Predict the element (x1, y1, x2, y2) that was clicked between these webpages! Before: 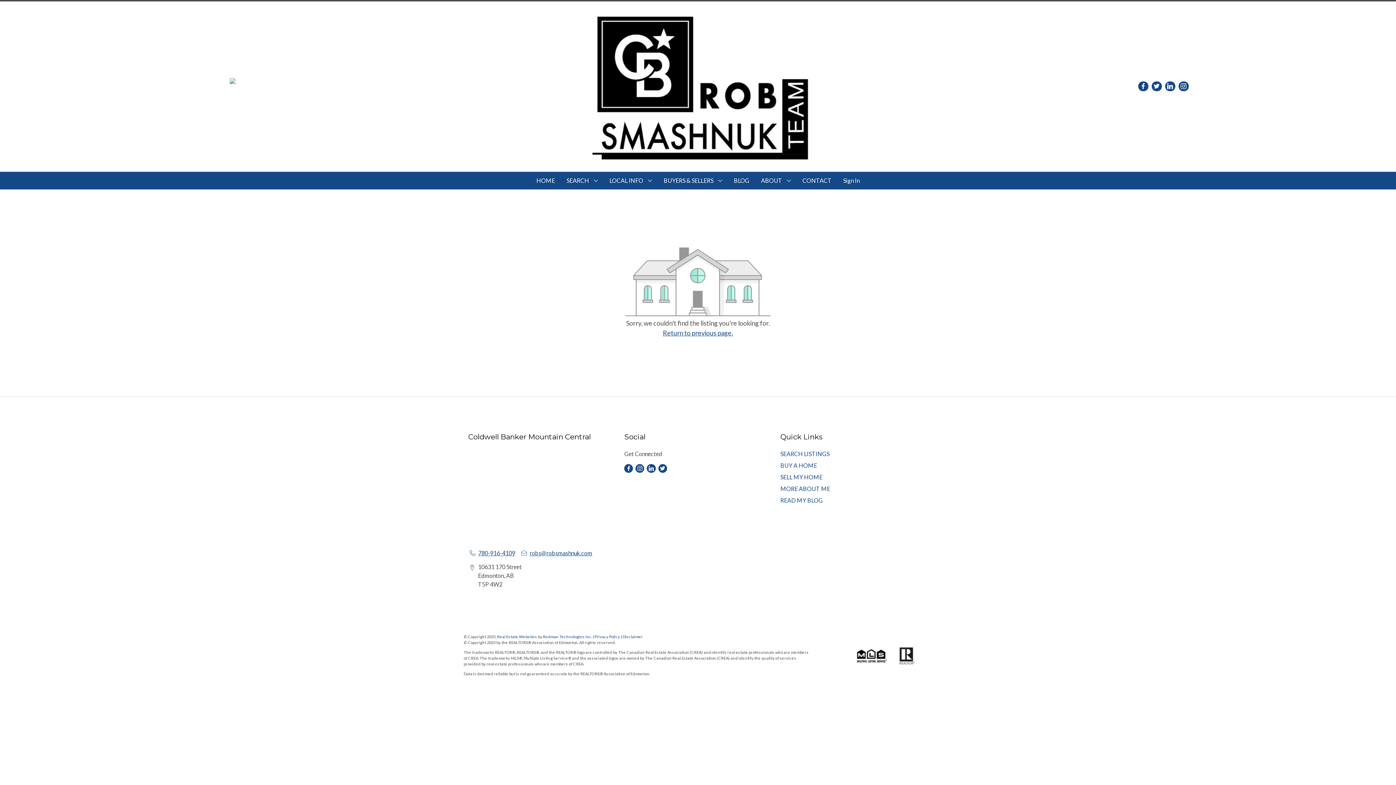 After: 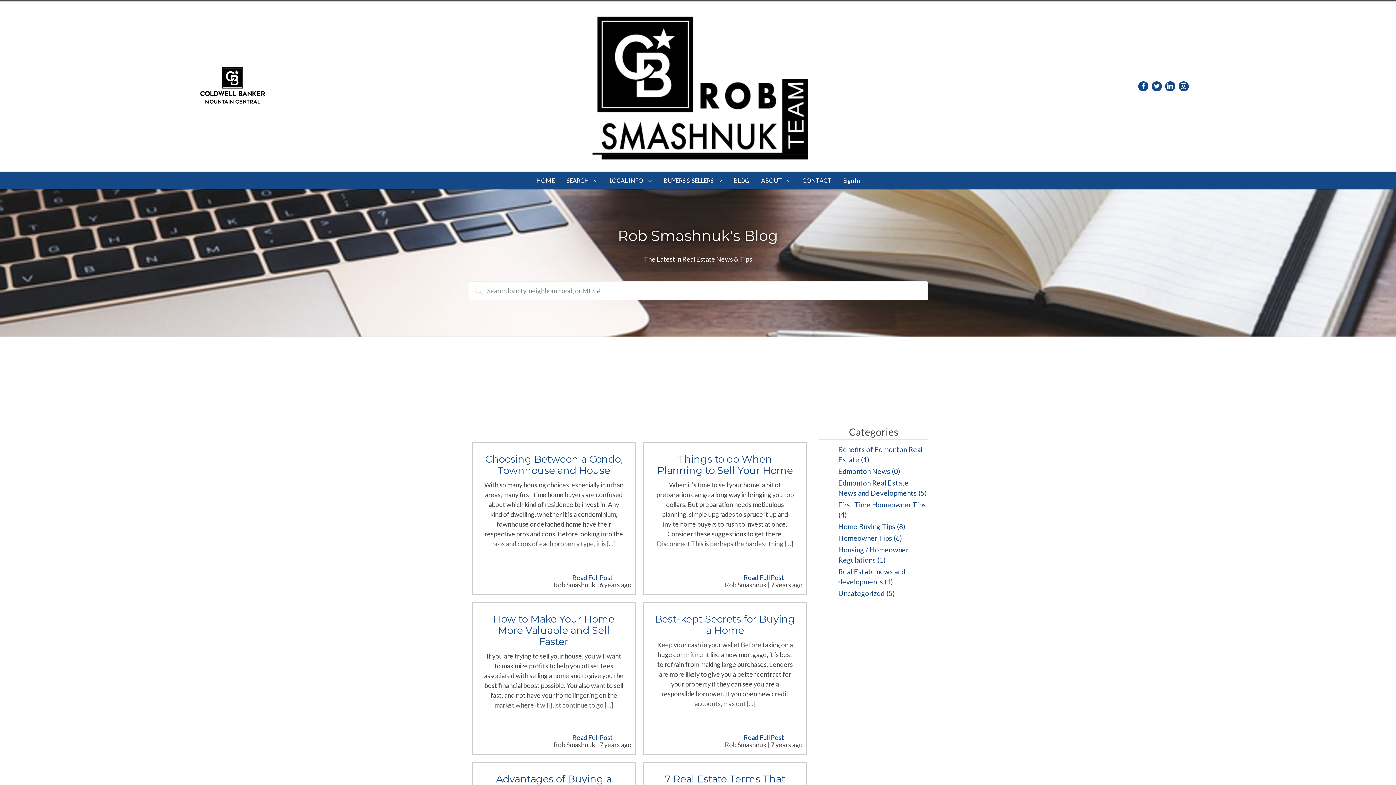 Action: bbox: (728, 172, 755, 189) label: BLOG